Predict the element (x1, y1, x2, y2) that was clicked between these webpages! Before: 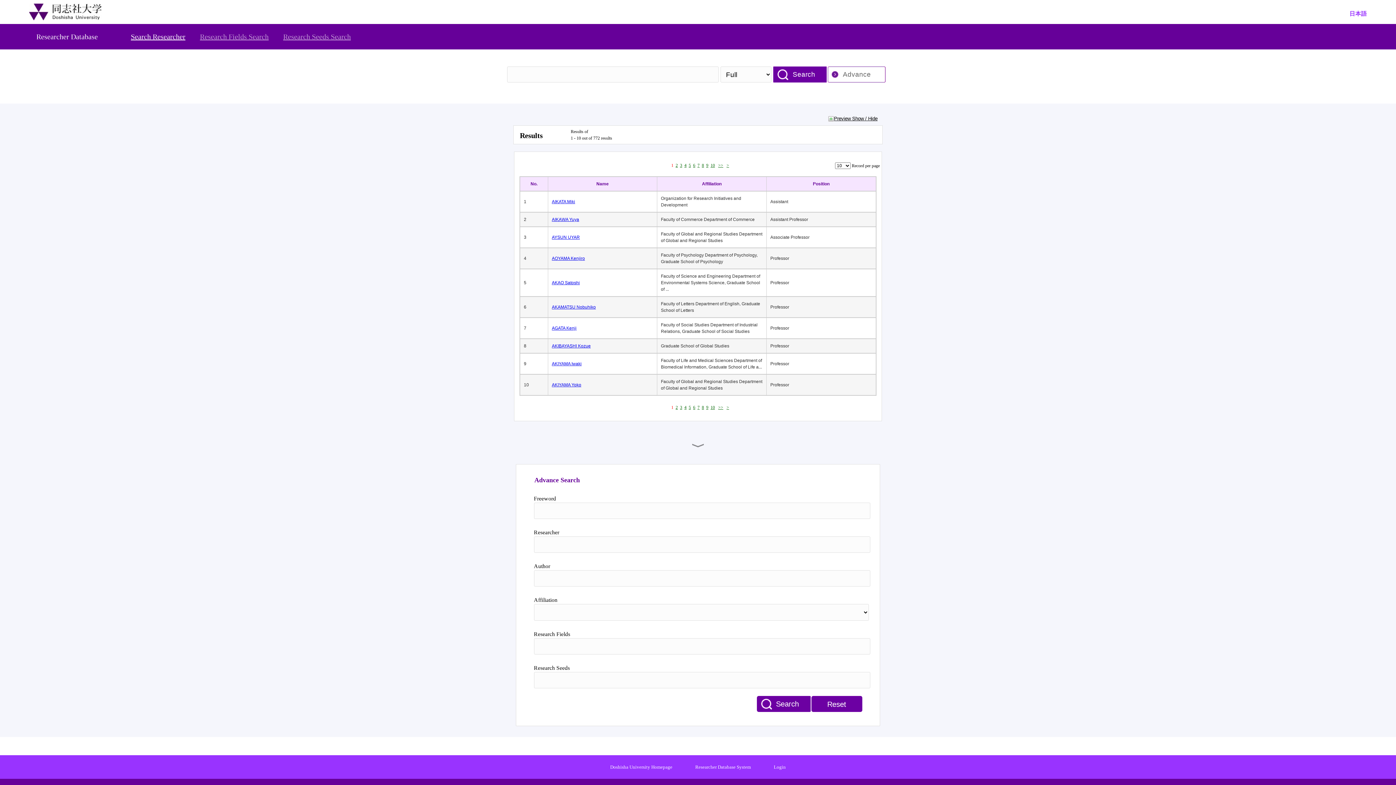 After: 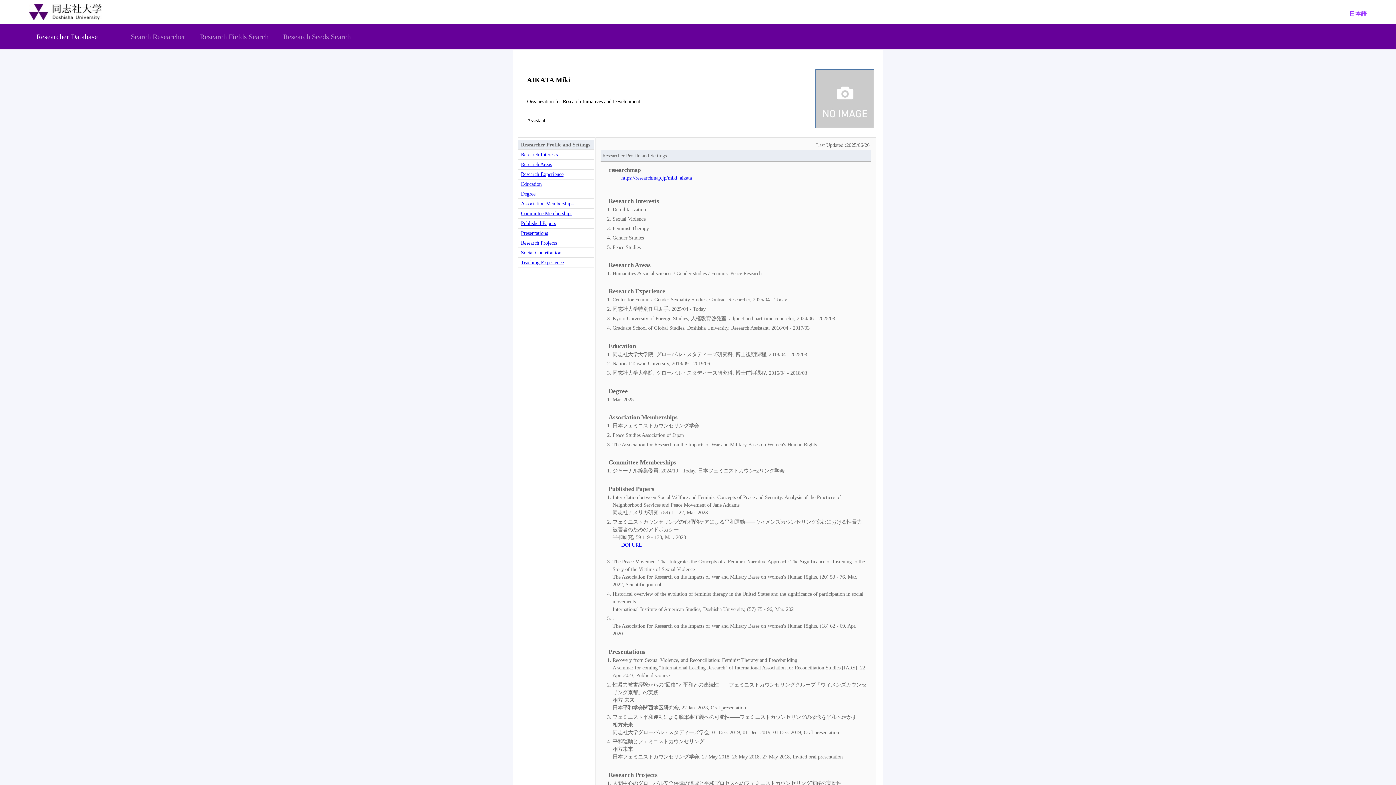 Action: label: AIKATA Miki bbox: (552, 198, 653, 205)